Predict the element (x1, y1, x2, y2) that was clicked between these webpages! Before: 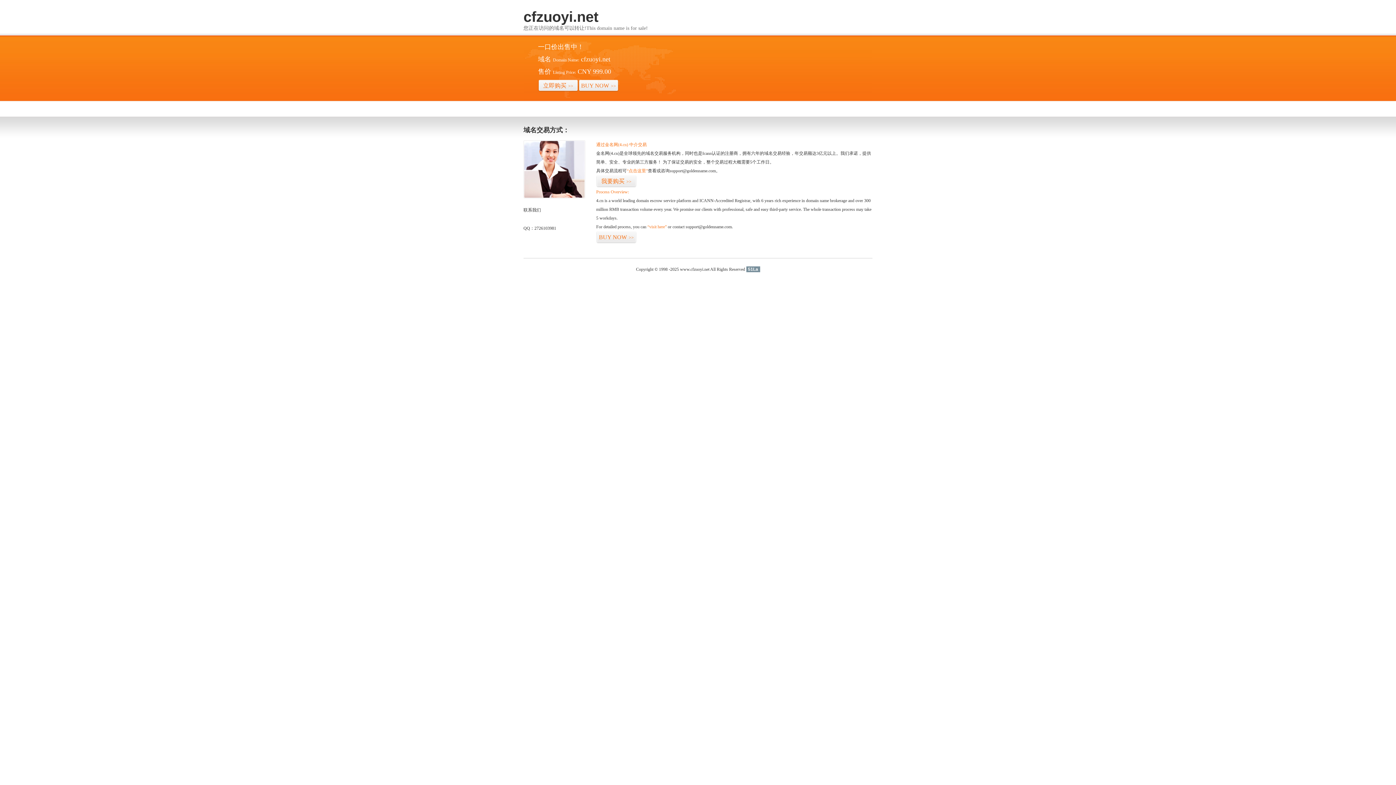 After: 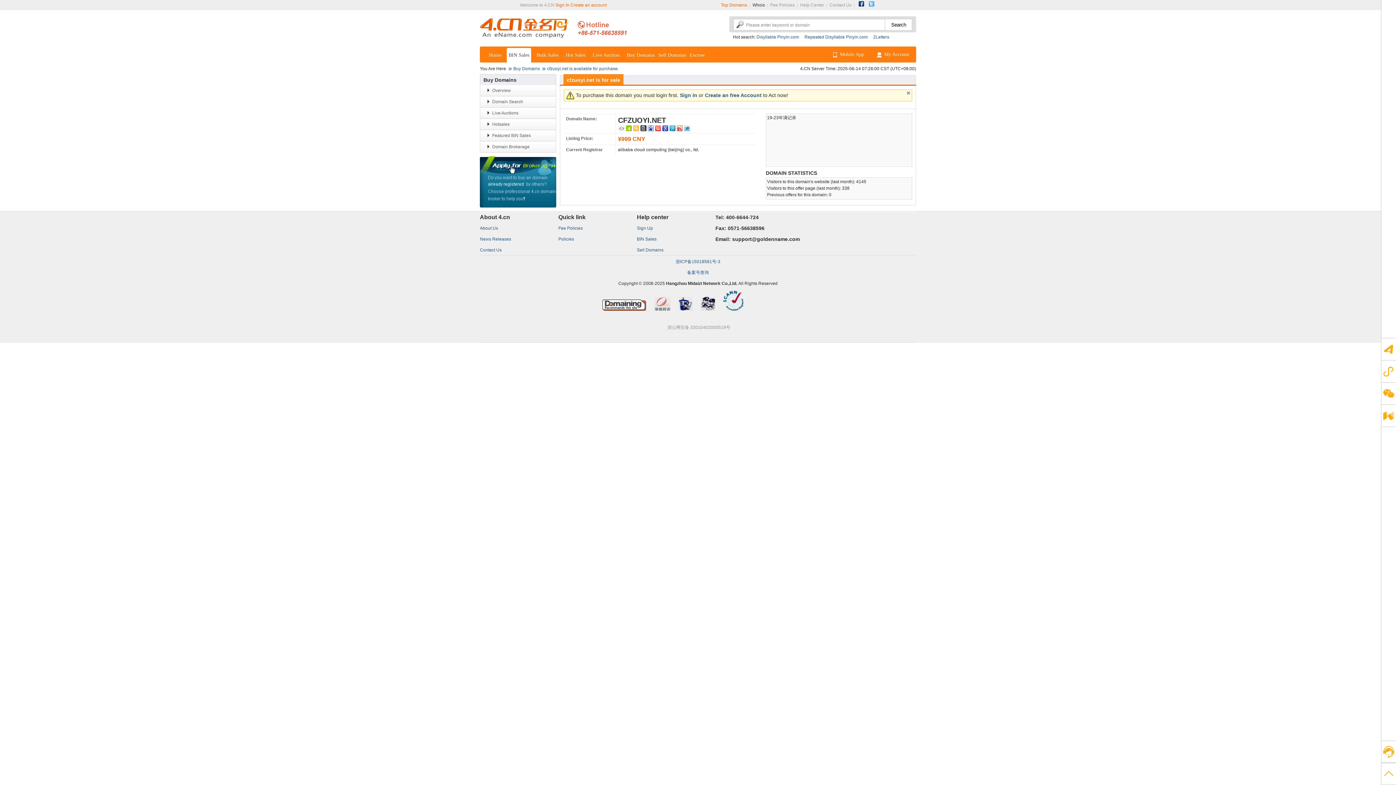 Action: bbox: (626, 168, 648, 173) label: “点击这里”